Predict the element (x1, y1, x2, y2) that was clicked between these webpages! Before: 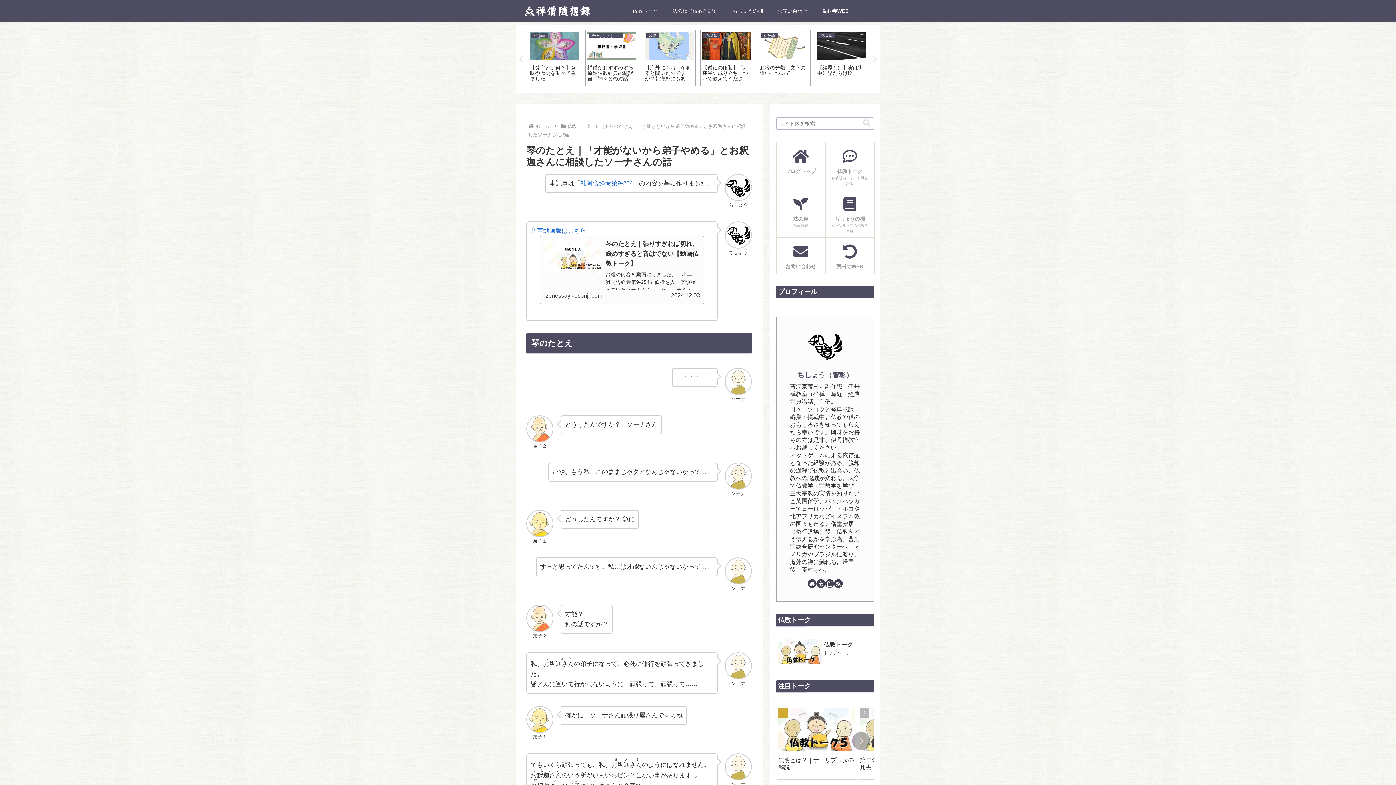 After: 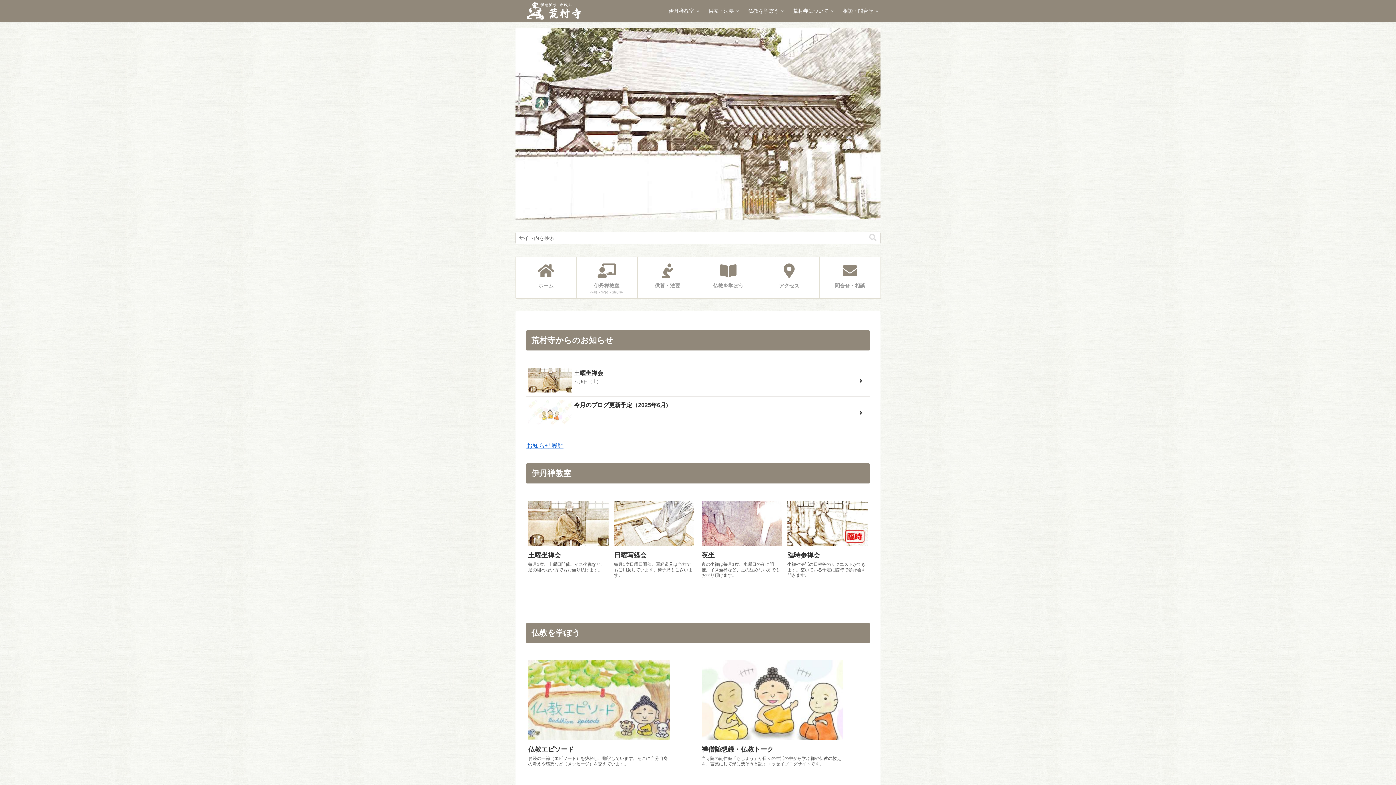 Action: label: 荒村寺WEB bbox: (825, 237, 874, 273)